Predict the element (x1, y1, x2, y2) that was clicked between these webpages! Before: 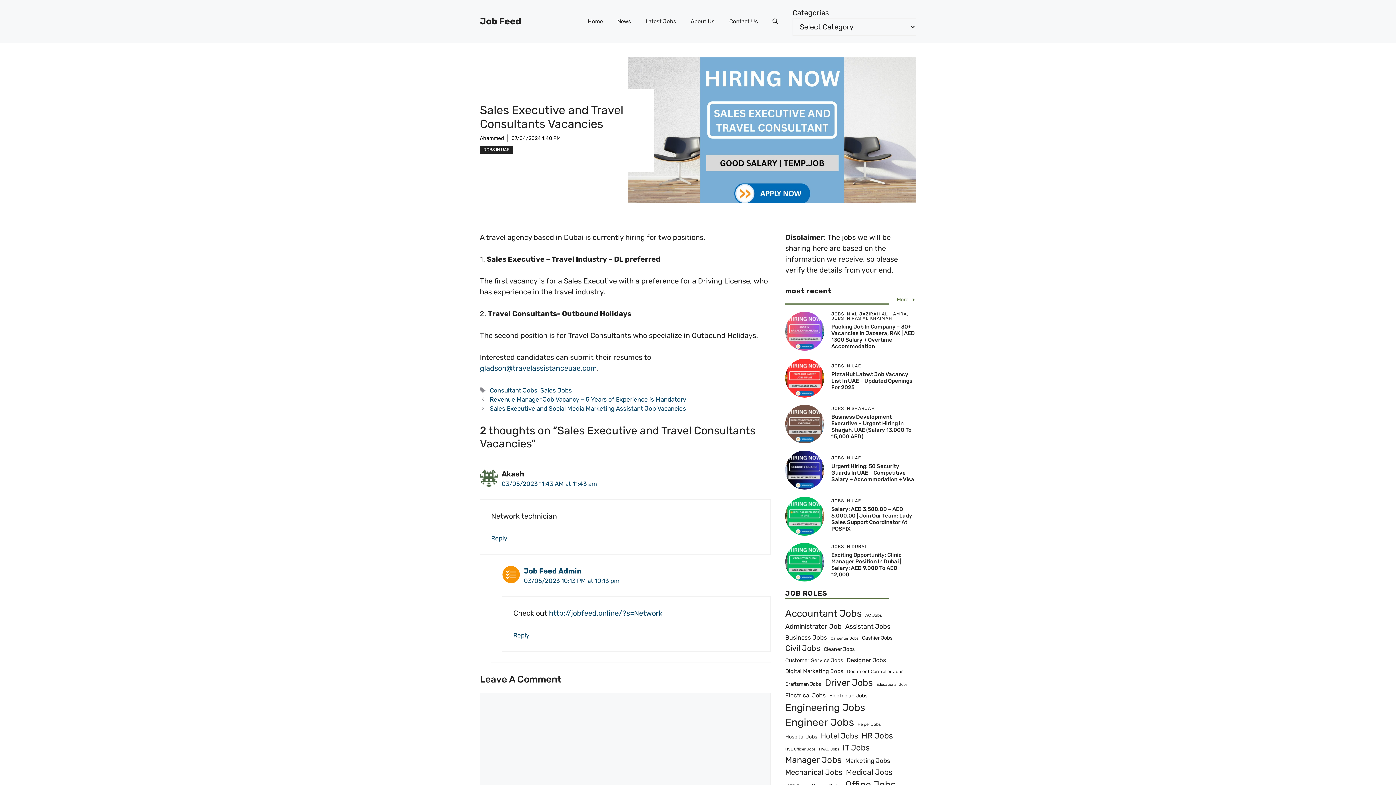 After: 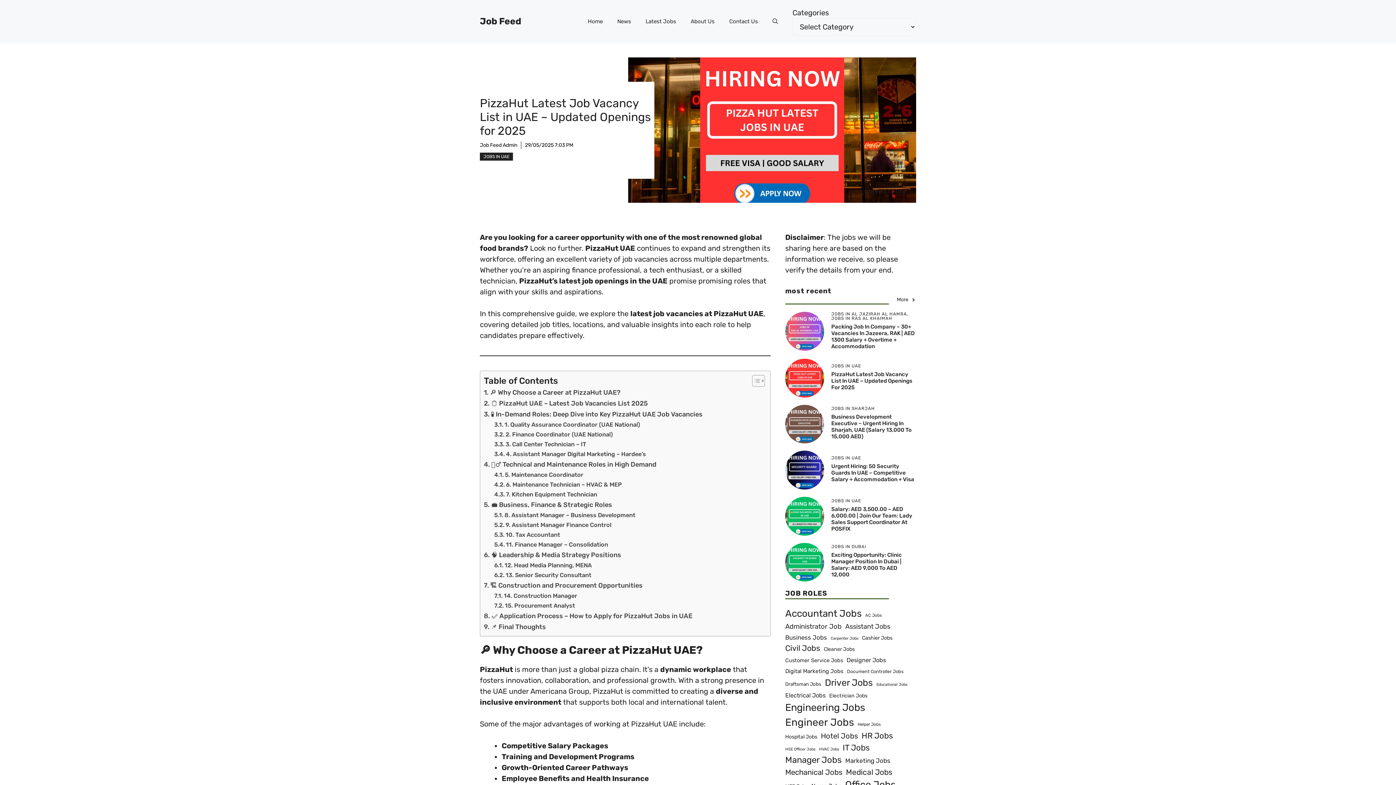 Action: bbox: (831, 371, 912, 390) label: PizzaHut Latest Job Vacancy List In UAE – Updated Openings For 2025